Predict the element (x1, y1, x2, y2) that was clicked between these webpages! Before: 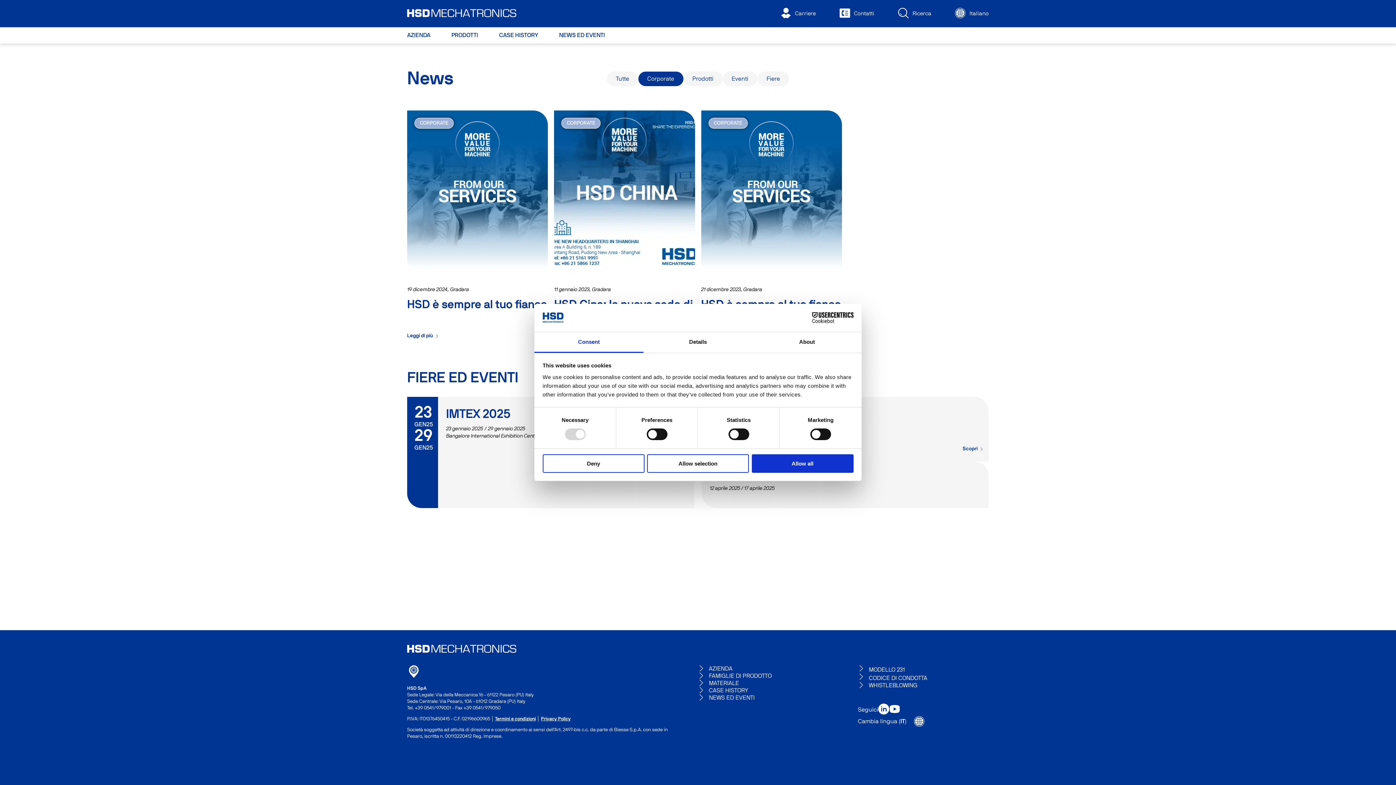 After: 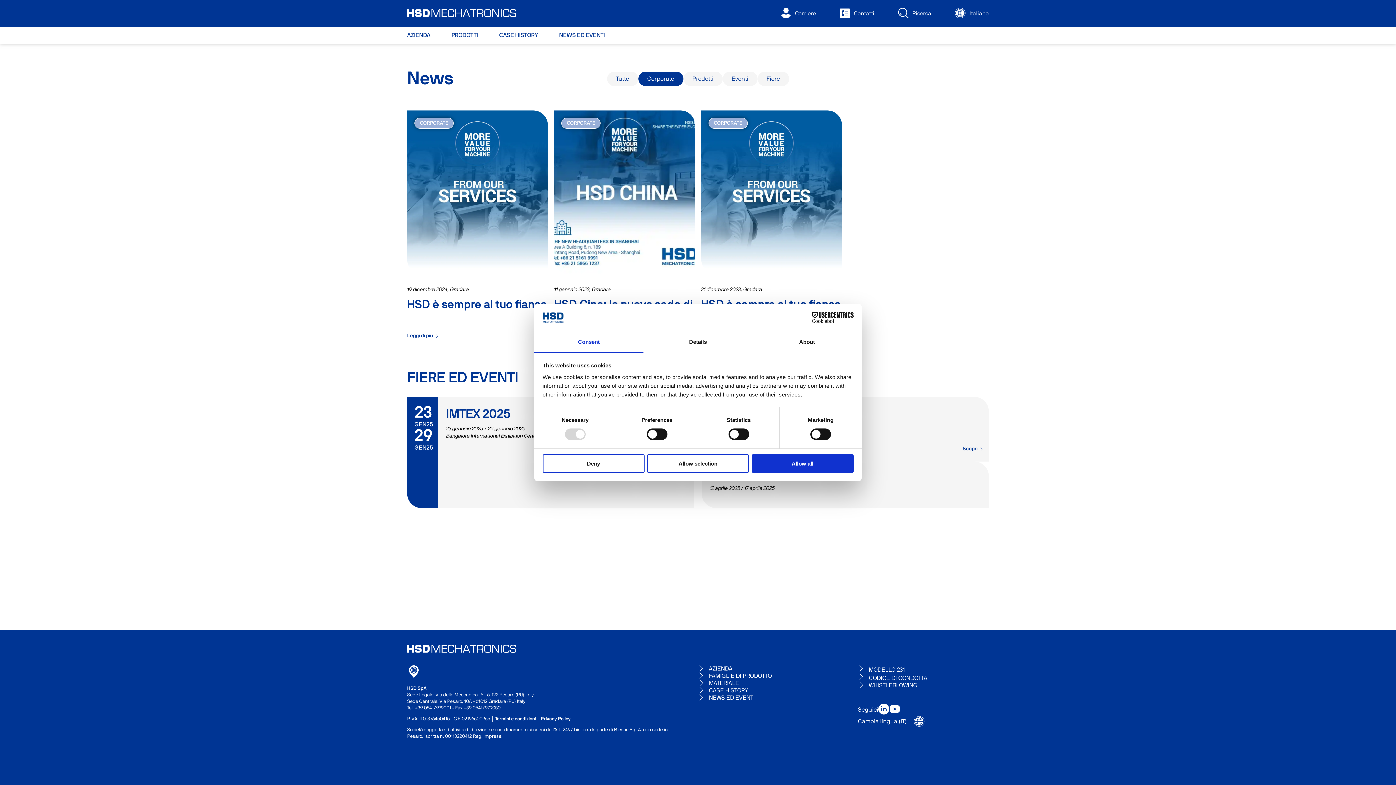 Action: label: Cookiebot - opens in a new window bbox: (790, 312, 853, 323)